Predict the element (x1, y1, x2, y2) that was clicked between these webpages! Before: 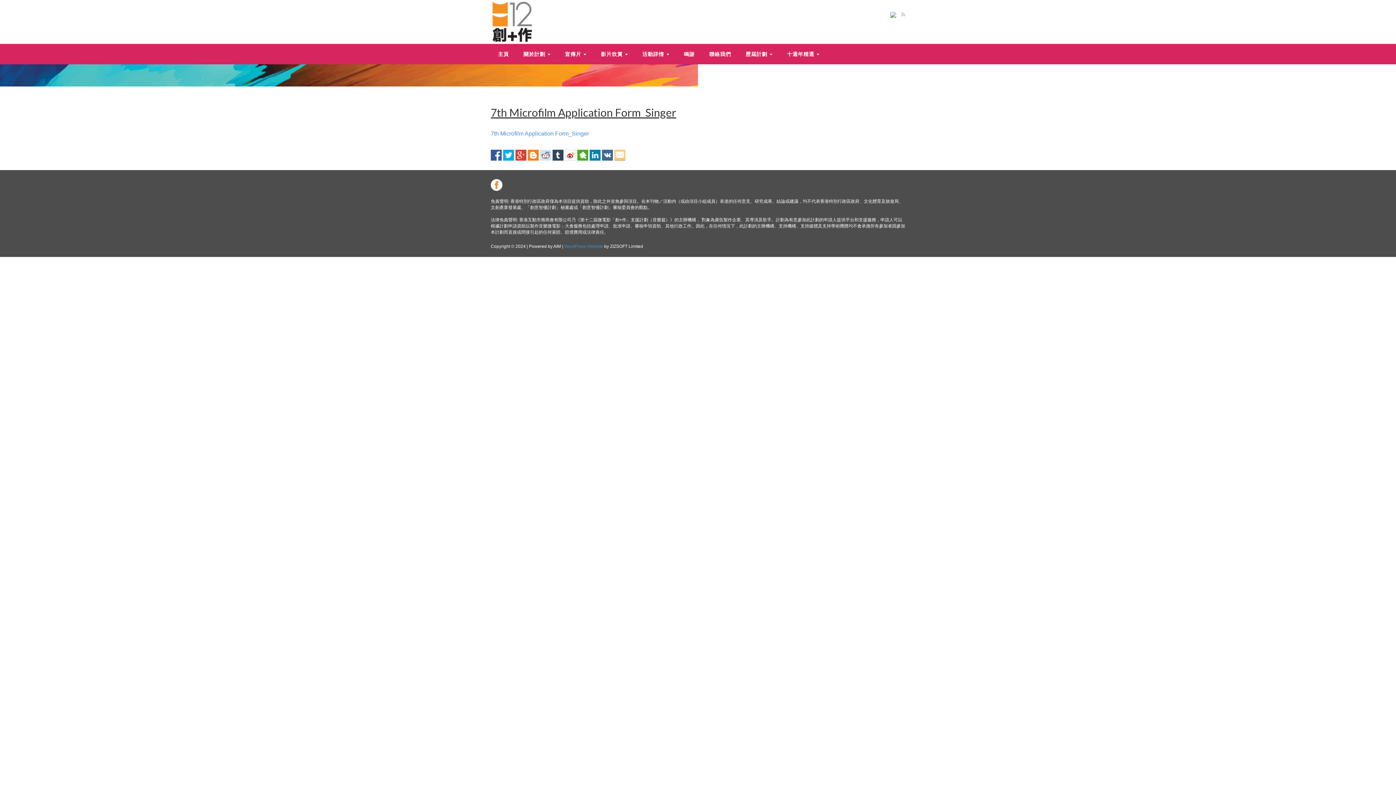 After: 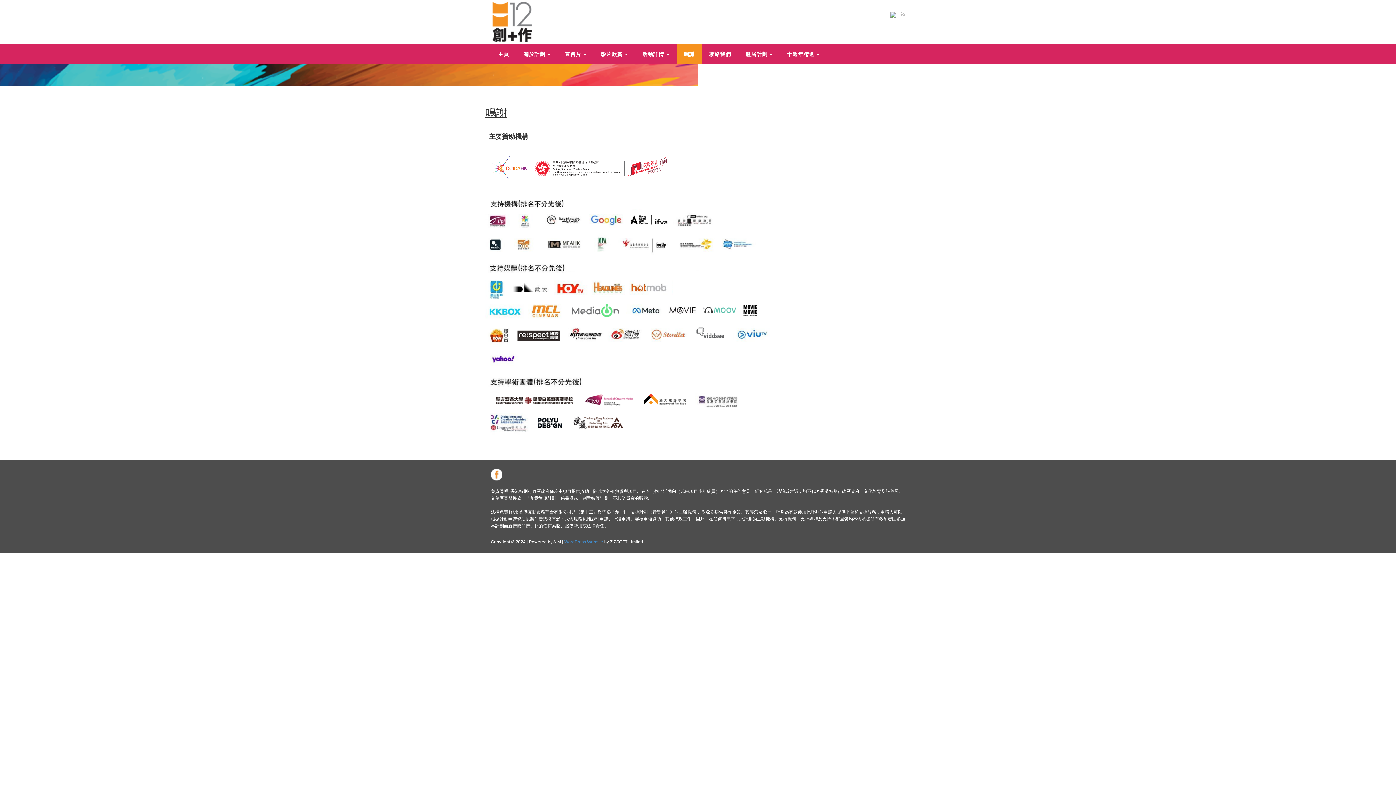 Action: label: 鳴謝 bbox: (676, 44, 702, 64)